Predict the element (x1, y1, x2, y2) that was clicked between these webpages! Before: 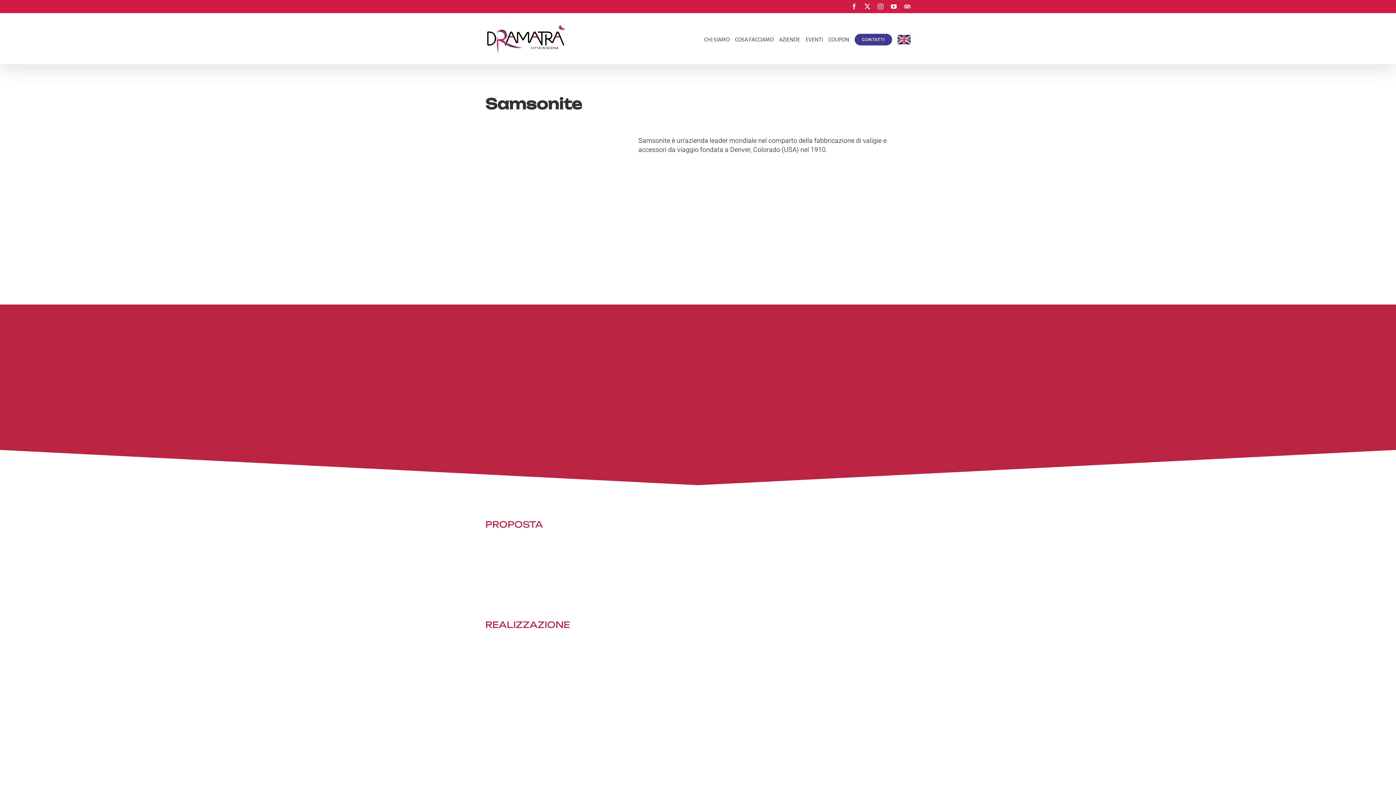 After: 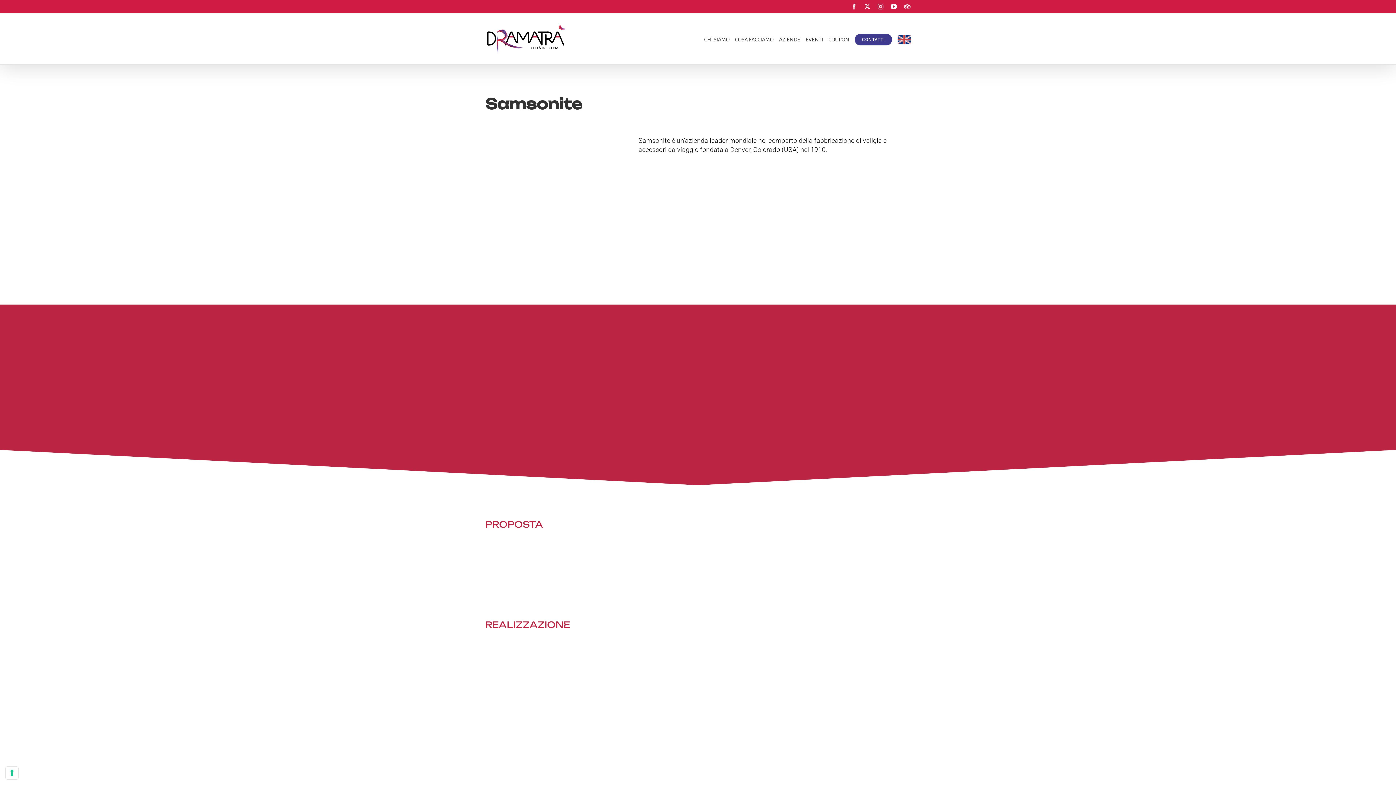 Action: bbox: (891, 3, 896, 9) label: YouTube